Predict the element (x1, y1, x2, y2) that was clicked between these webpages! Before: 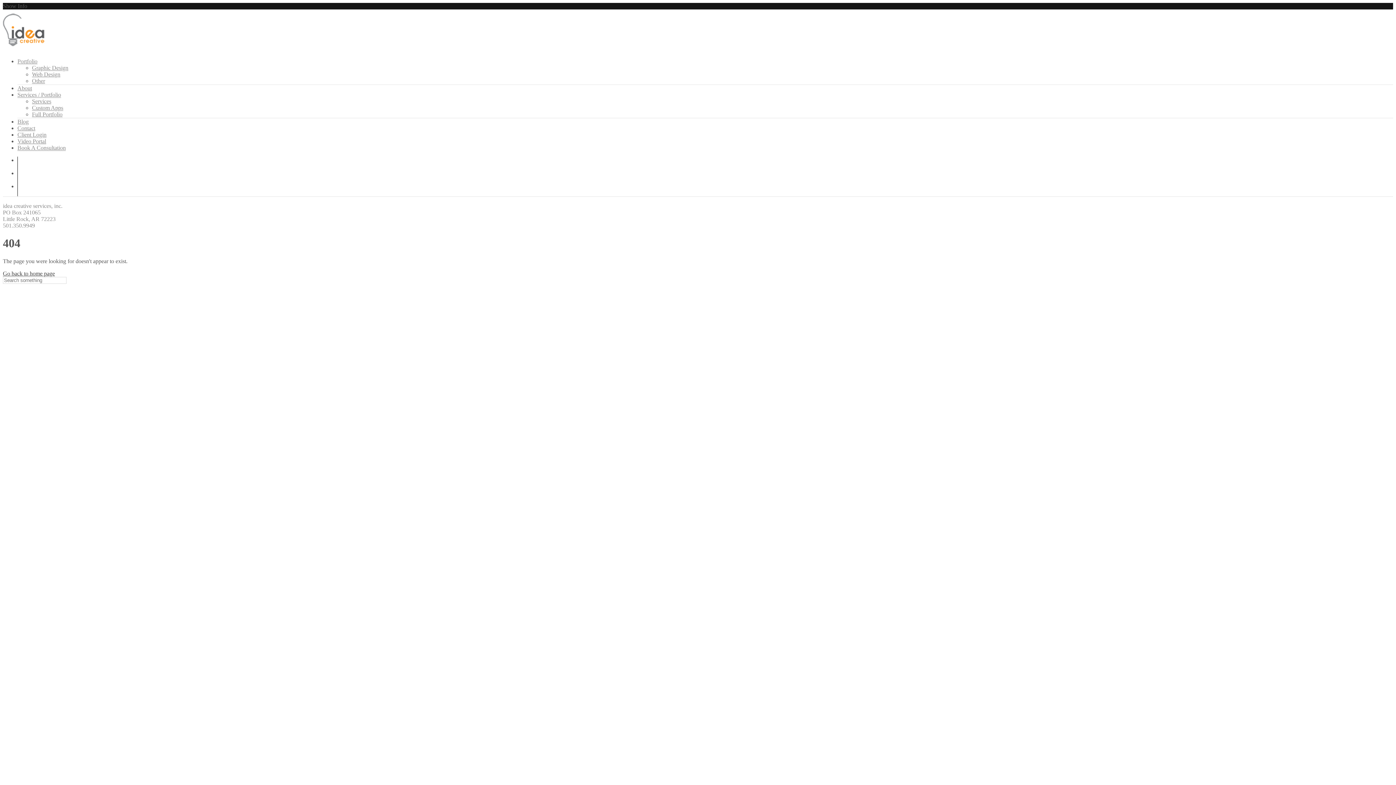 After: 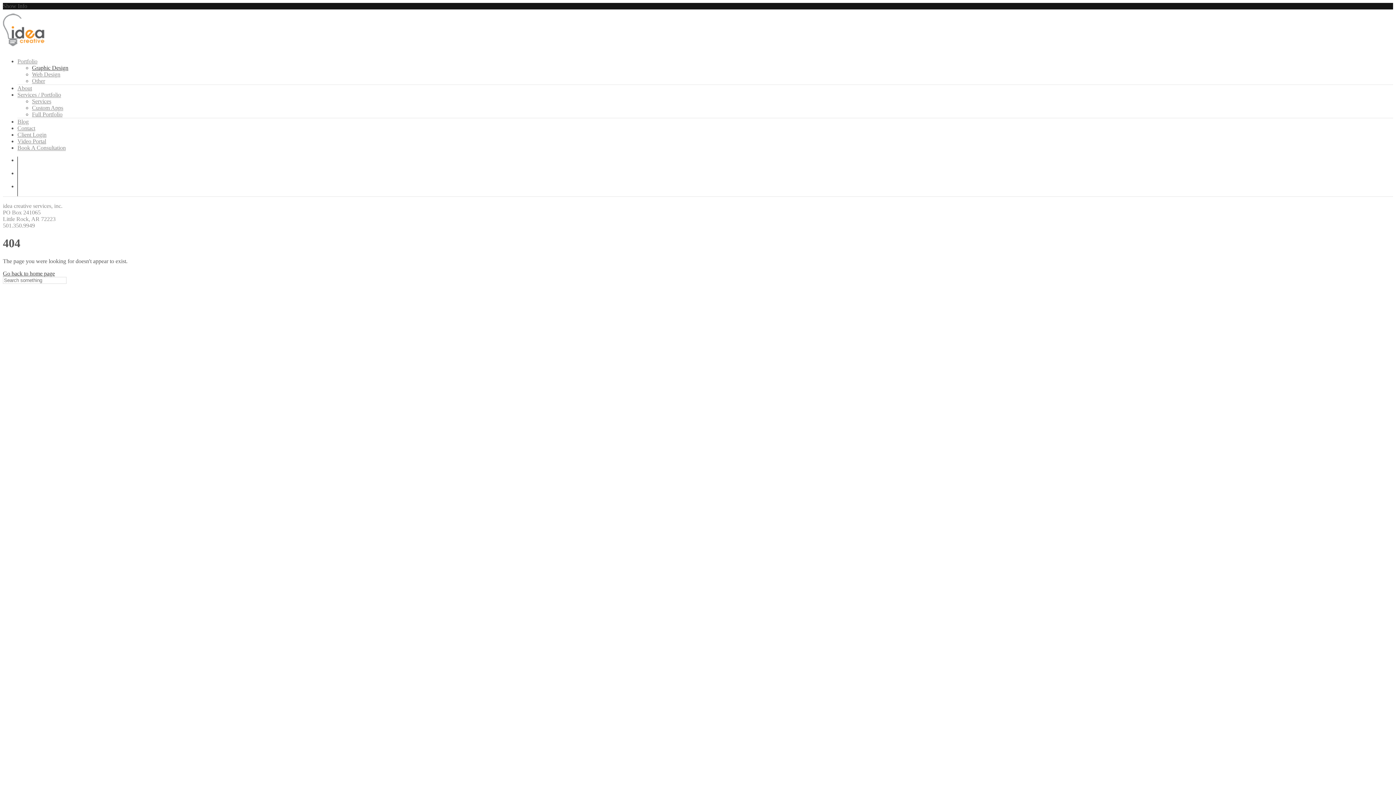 Action: bbox: (32, 64, 68, 71) label: Graphic Design